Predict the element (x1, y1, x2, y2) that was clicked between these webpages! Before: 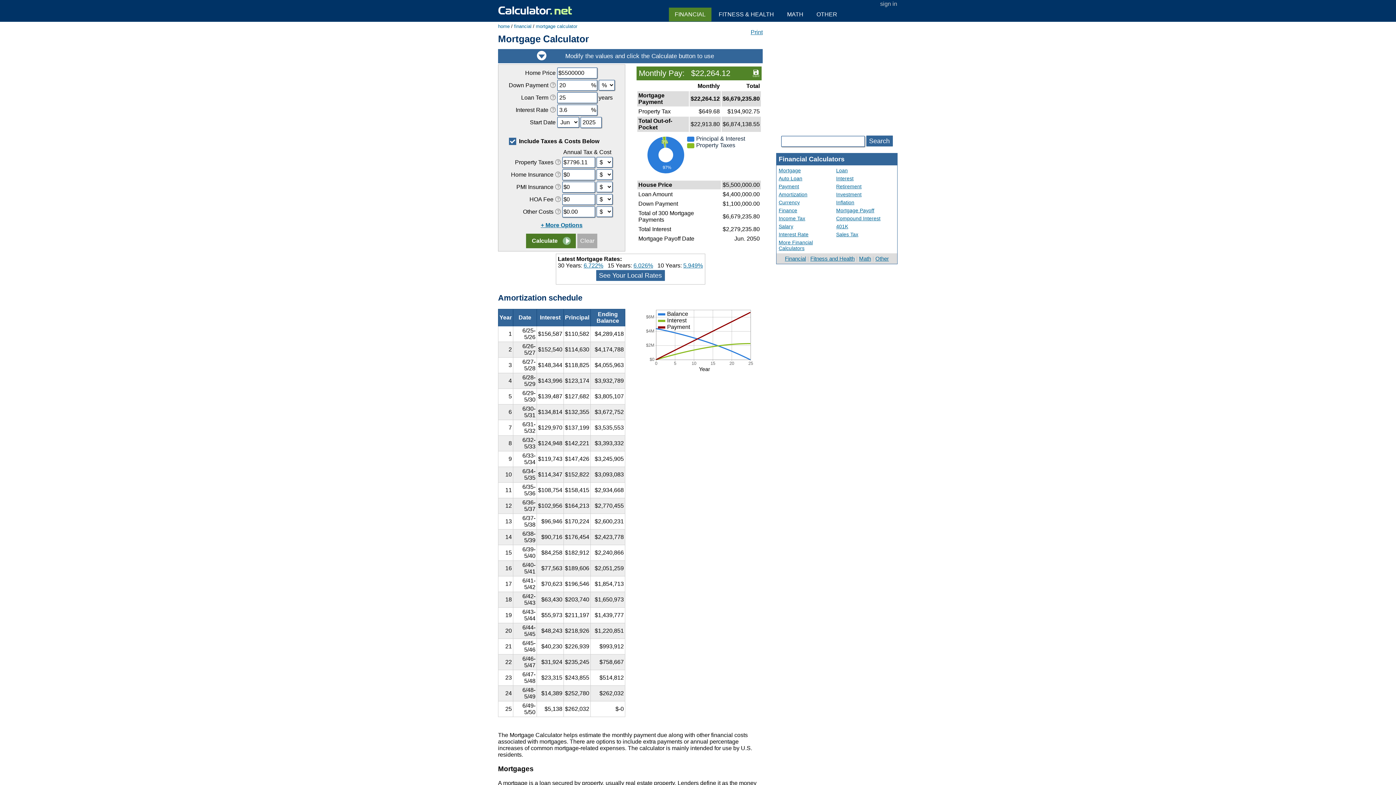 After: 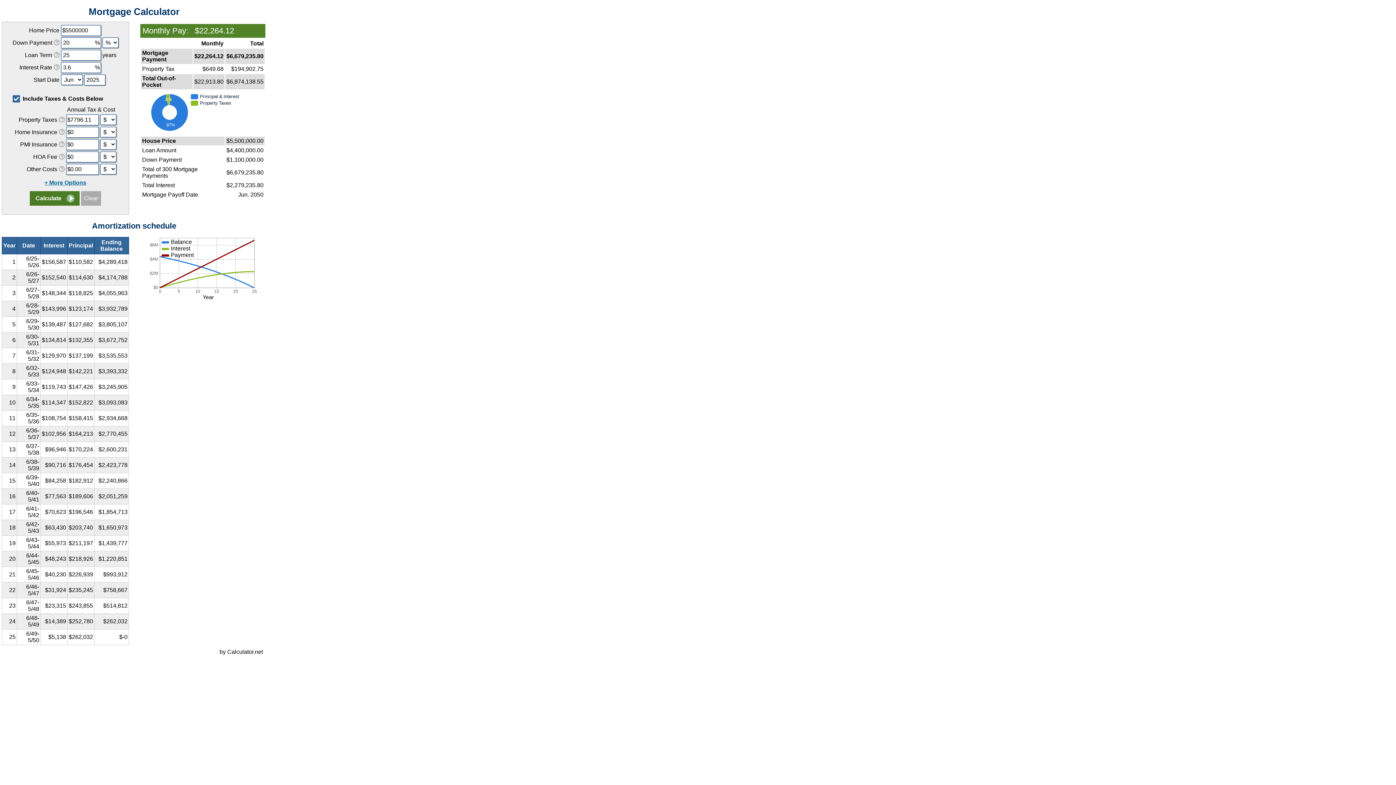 Action: bbox: (750, 29, 762, 35) label: Print